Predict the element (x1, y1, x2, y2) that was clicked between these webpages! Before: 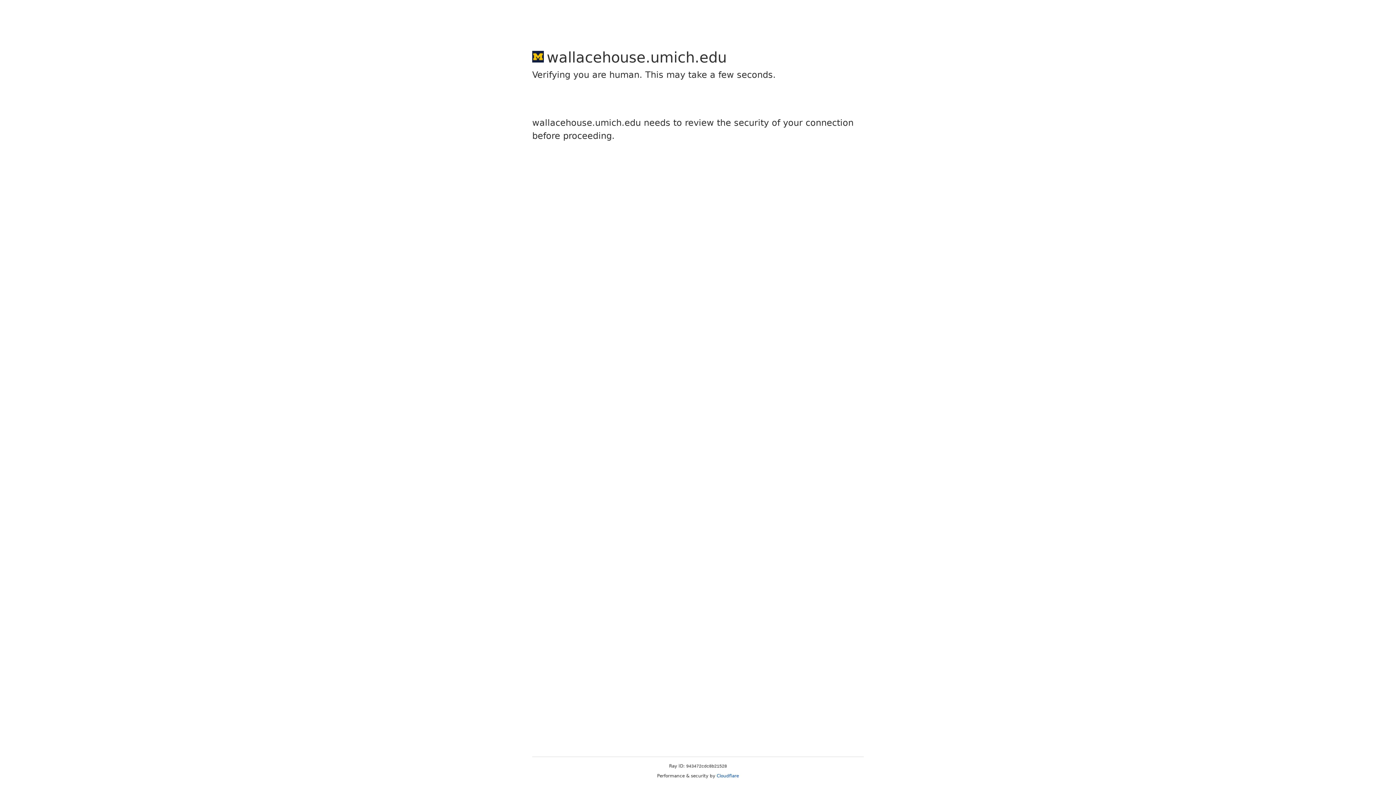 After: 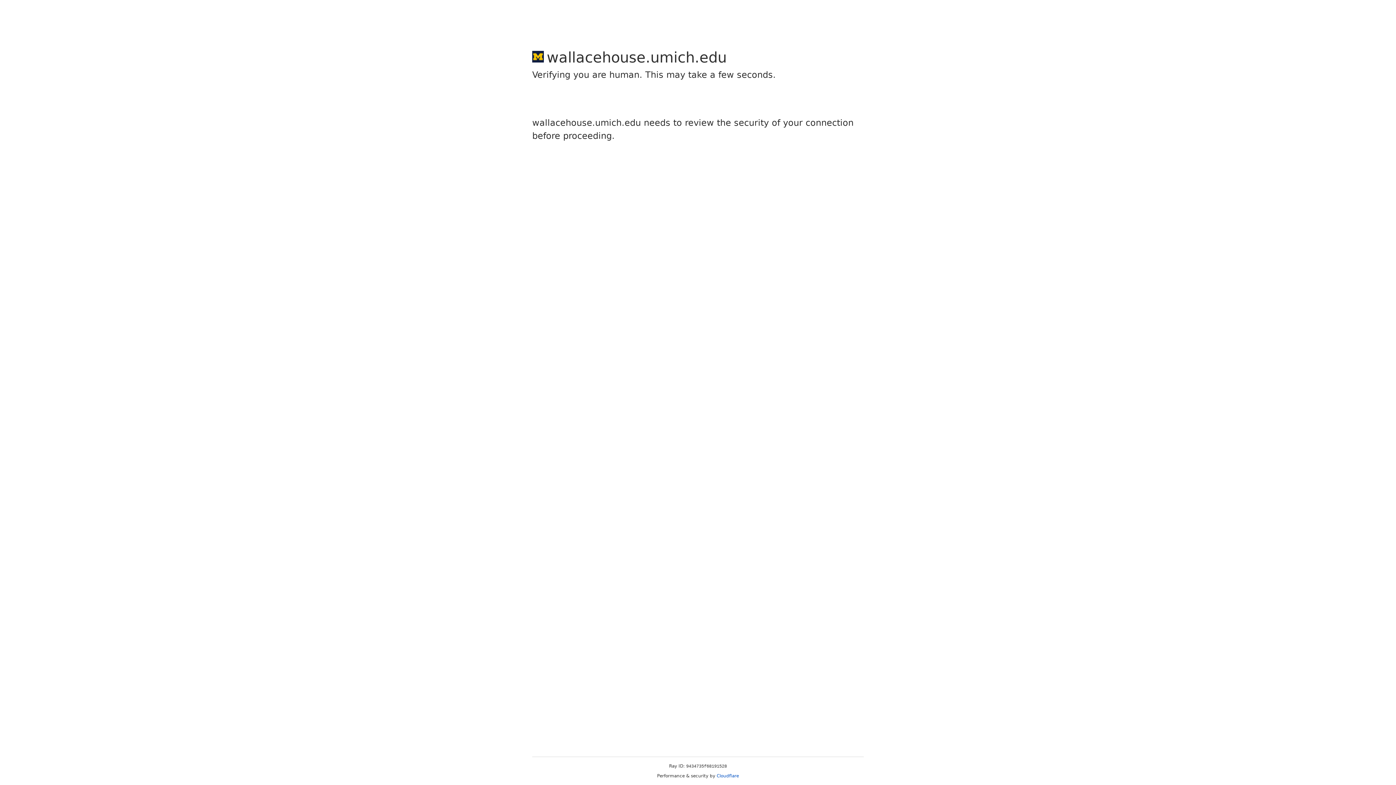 Action: bbox: (716, 773, 739, 778) label: Cloudflare